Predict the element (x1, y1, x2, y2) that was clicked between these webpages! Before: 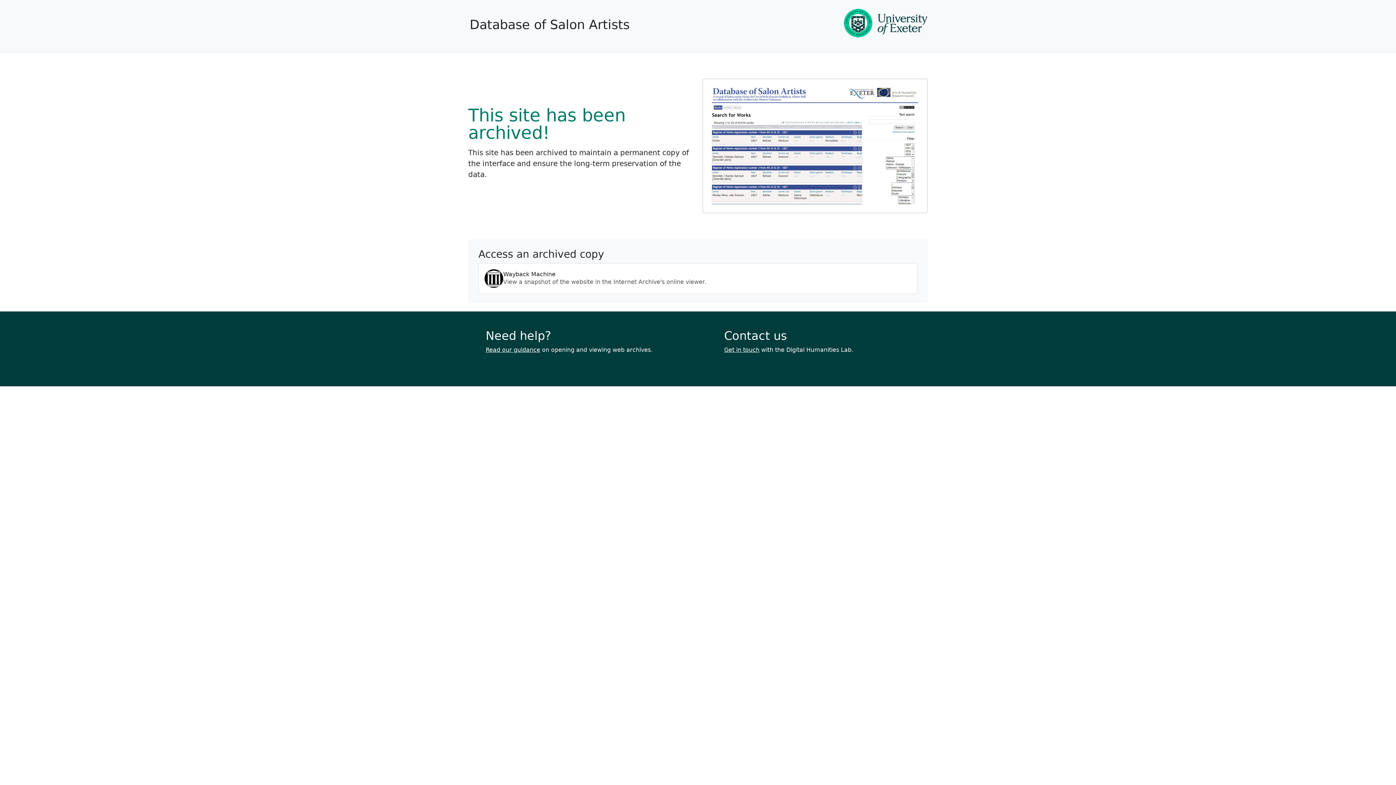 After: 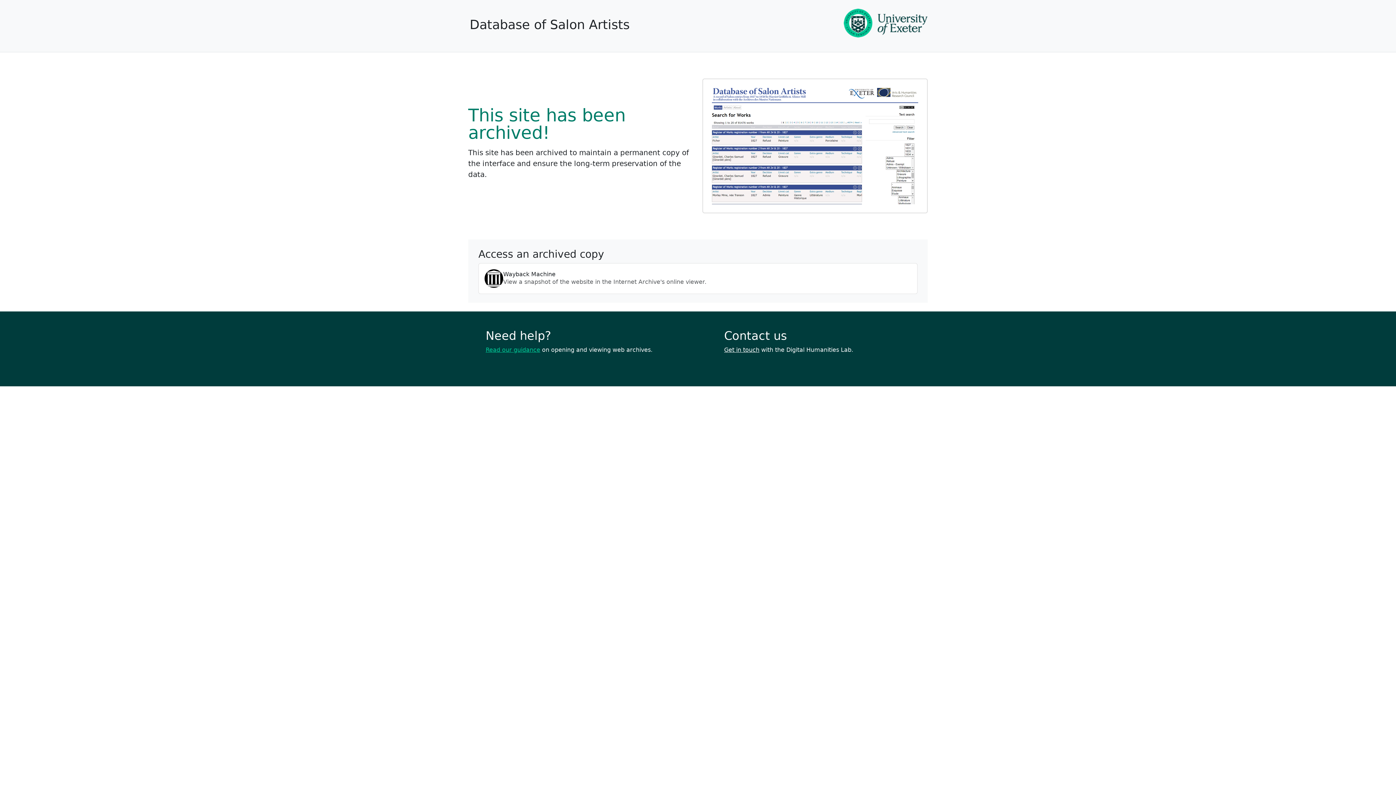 Action: label: Read our guidance bbox: (485, 345, 540, 354)